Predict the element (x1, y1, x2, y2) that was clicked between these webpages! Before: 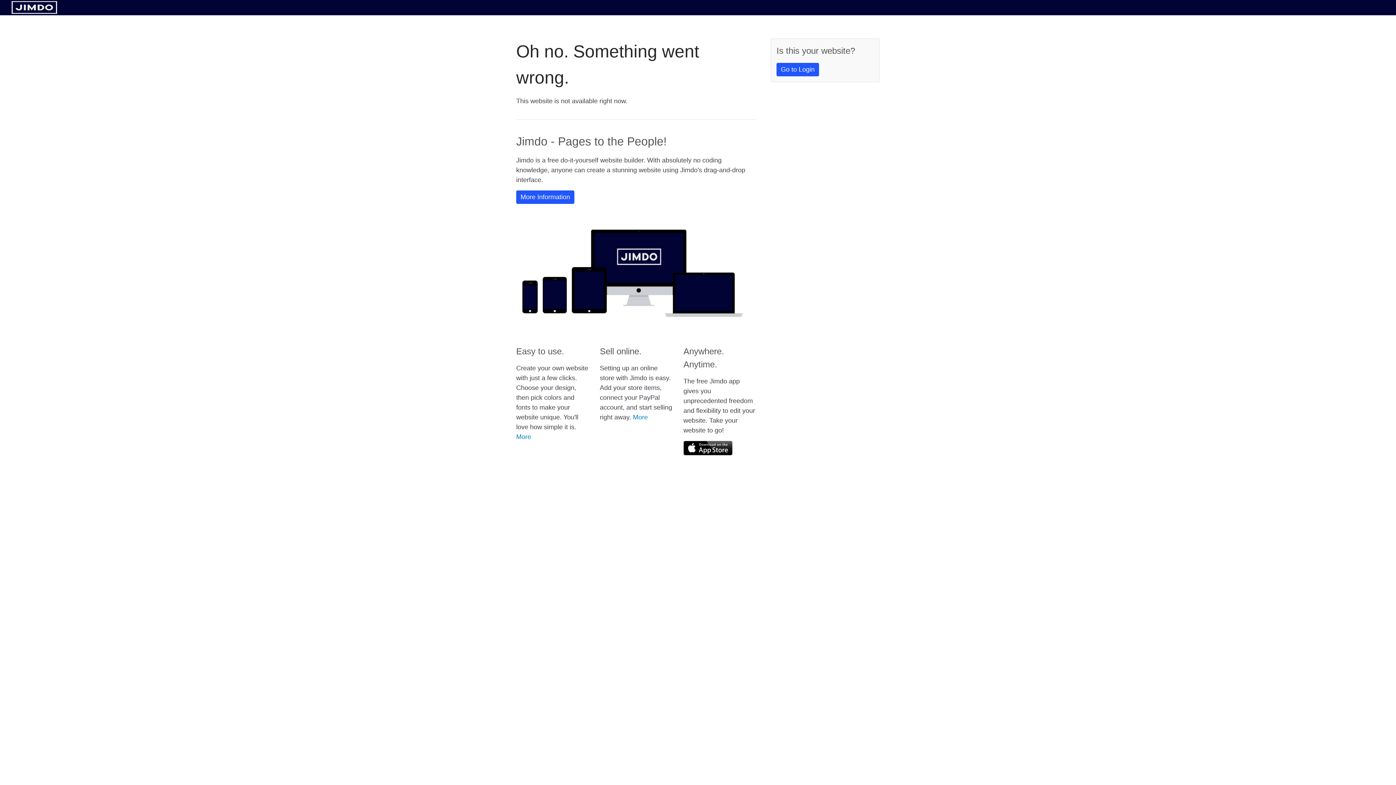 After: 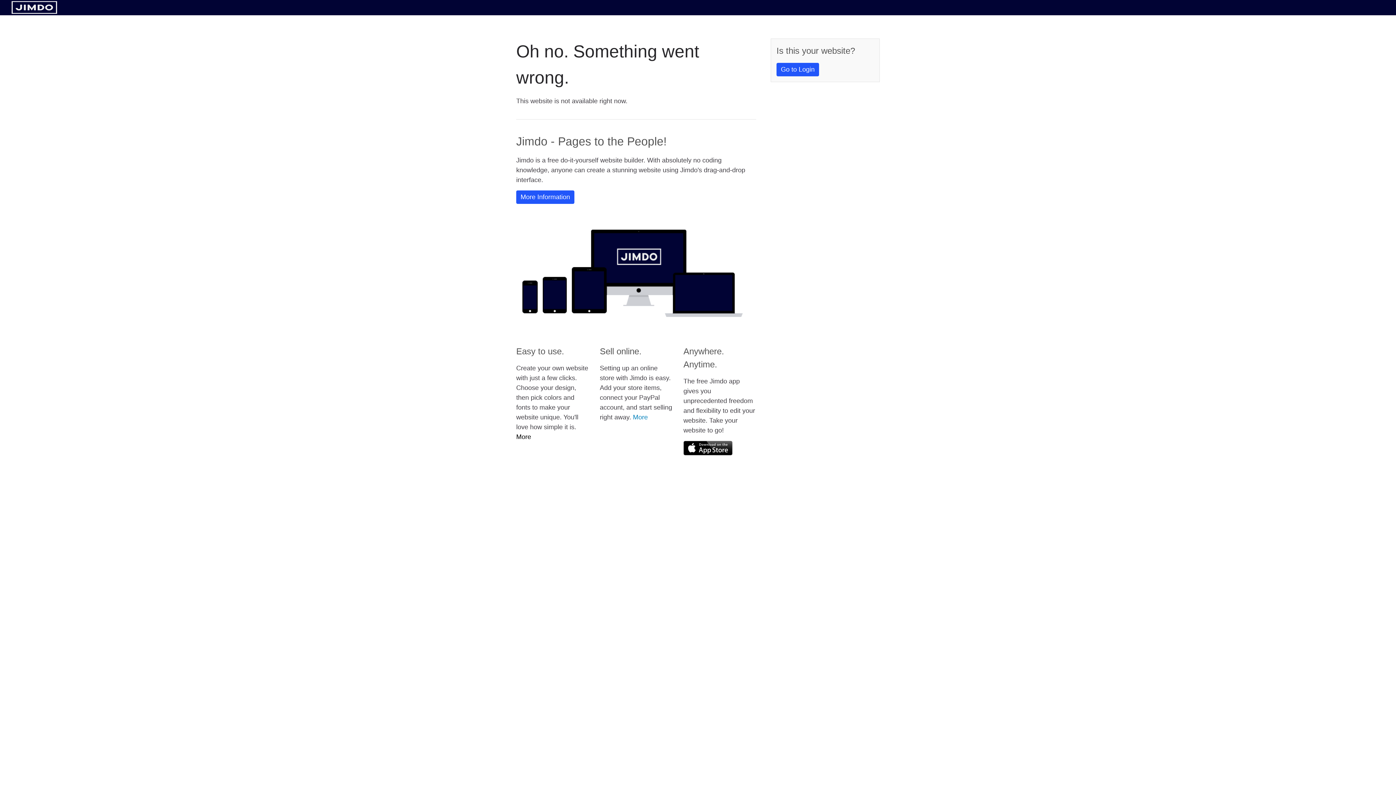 Action: bbox: (516, 433, 531, 440) label: More